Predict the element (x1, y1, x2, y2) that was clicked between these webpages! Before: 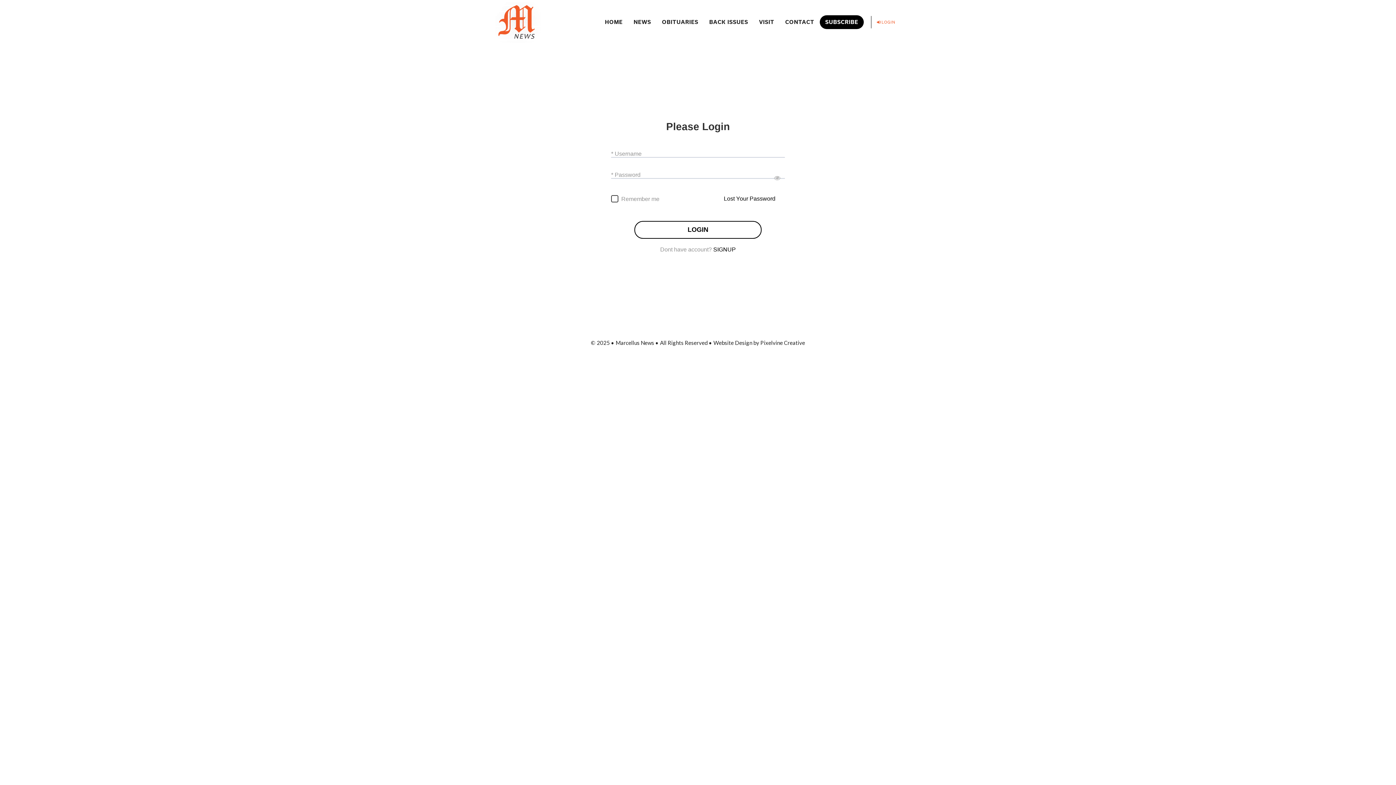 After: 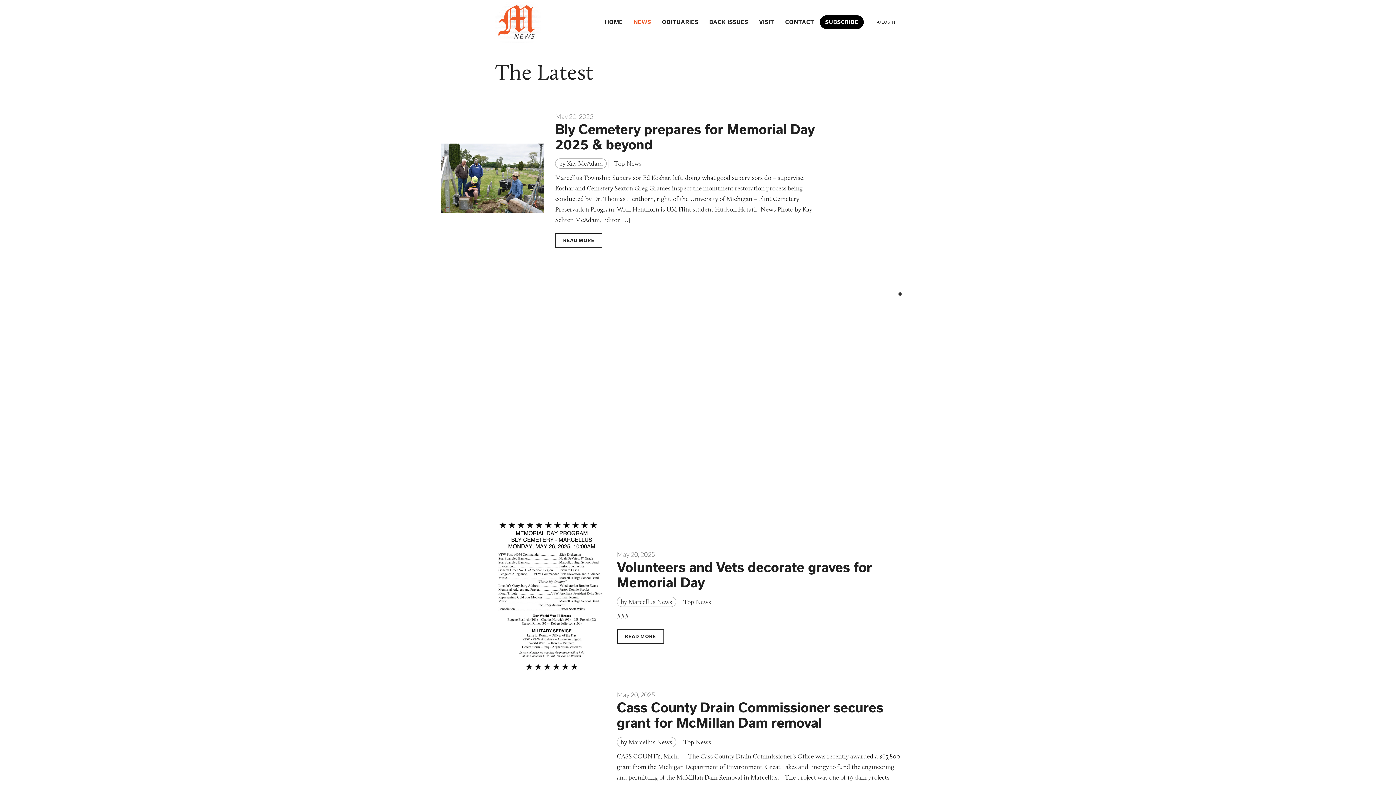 Action: bbox: (628, 15, 656, 29) label: NEWS